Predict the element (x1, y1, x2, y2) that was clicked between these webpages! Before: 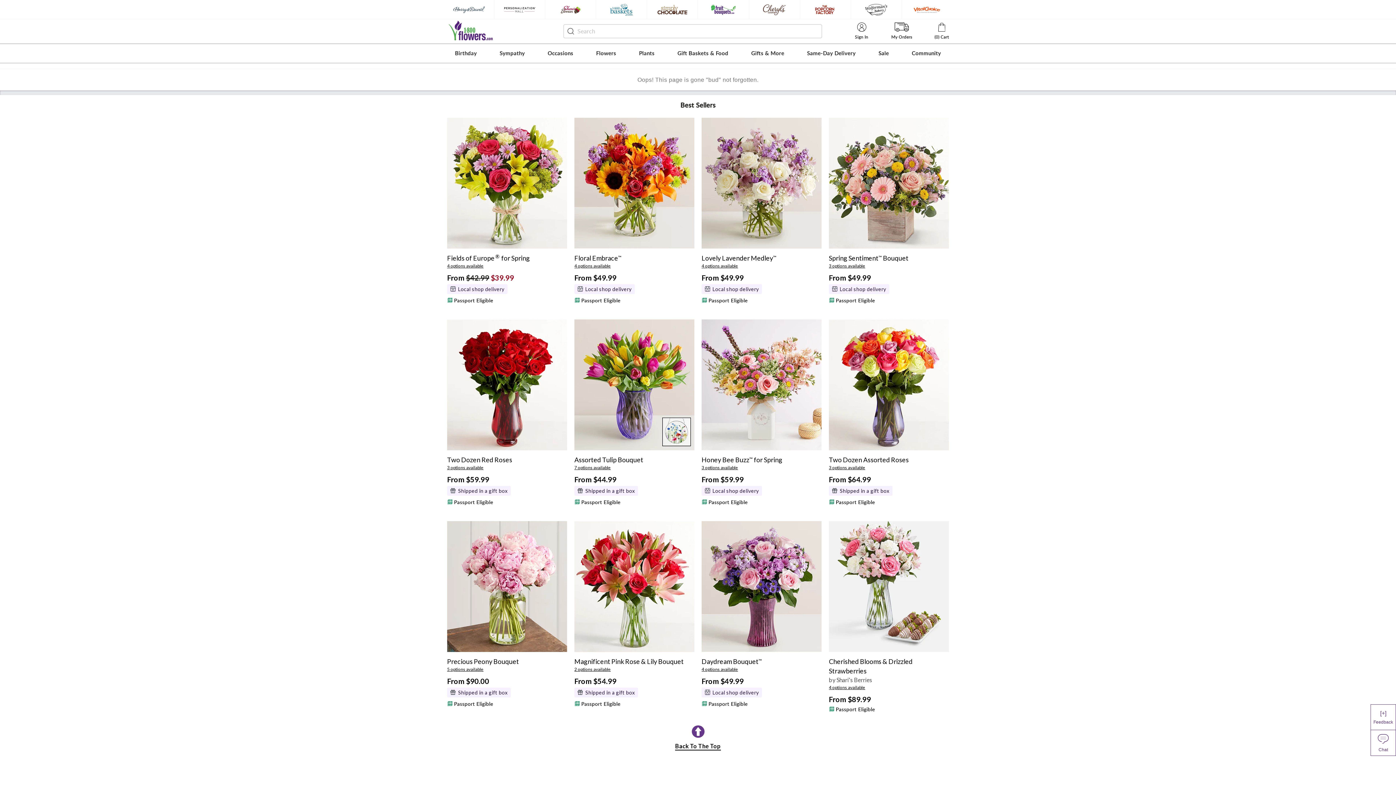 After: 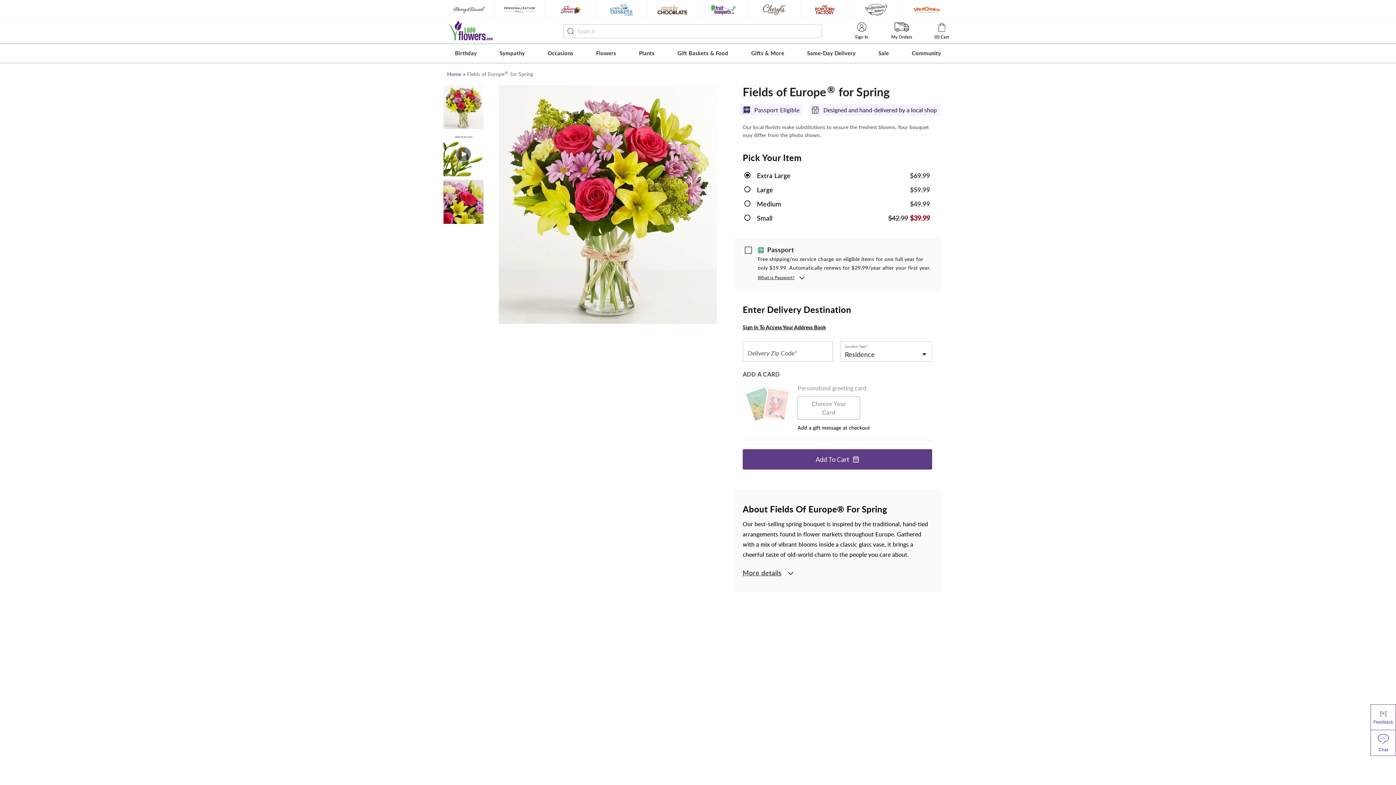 Action: label: Local shop delivery
Passport Eligible bbox: (447, 283, 567, 305)